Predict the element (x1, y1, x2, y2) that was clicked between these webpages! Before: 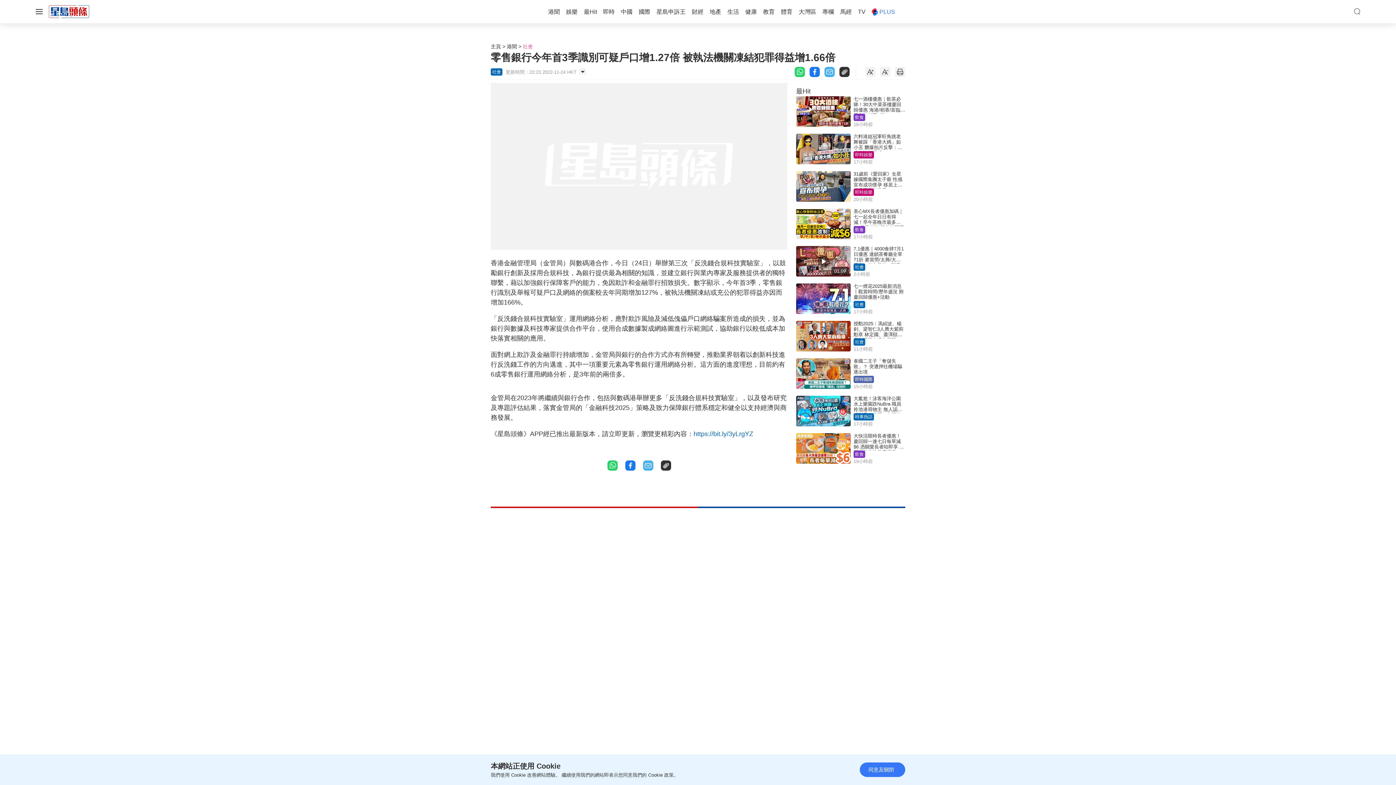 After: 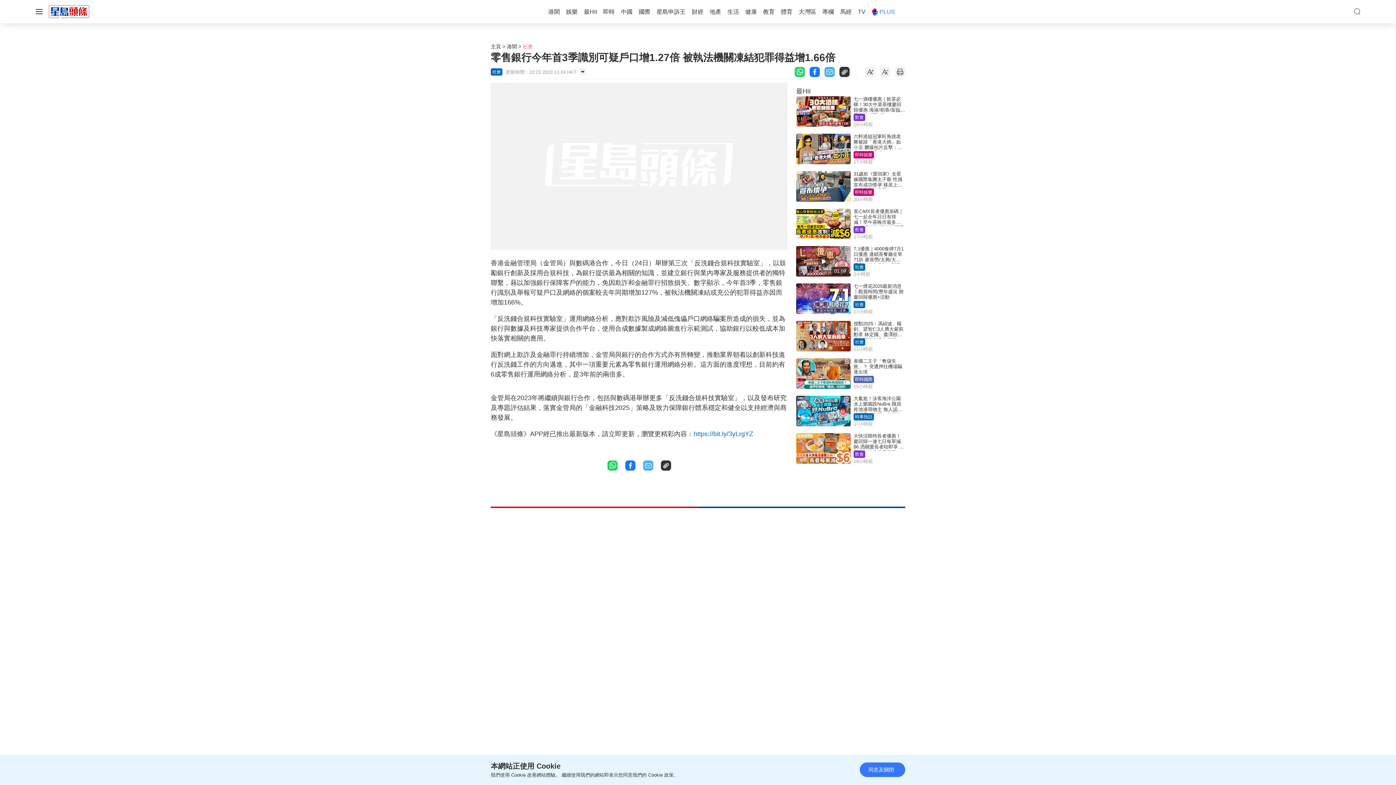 Action: bbox: (824, 100, 834, 108)